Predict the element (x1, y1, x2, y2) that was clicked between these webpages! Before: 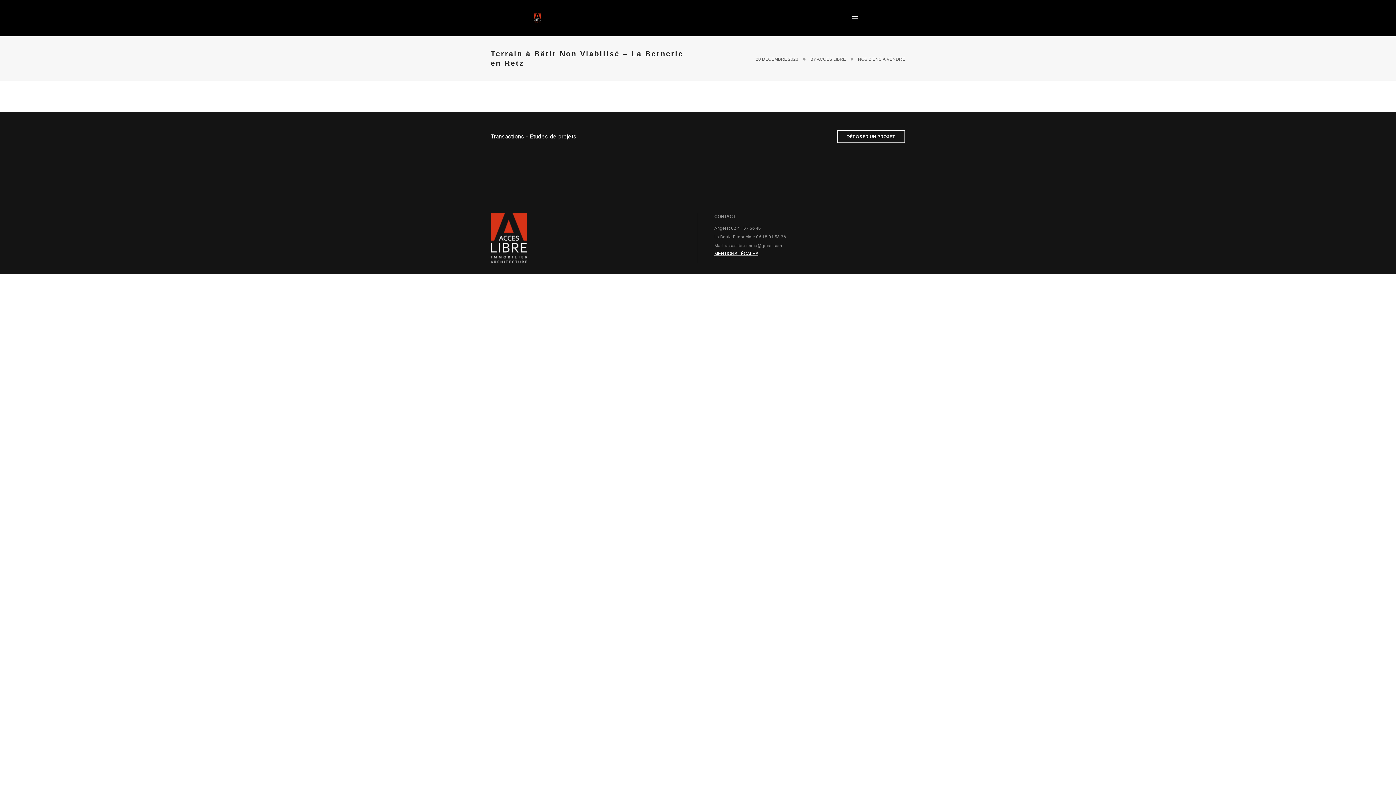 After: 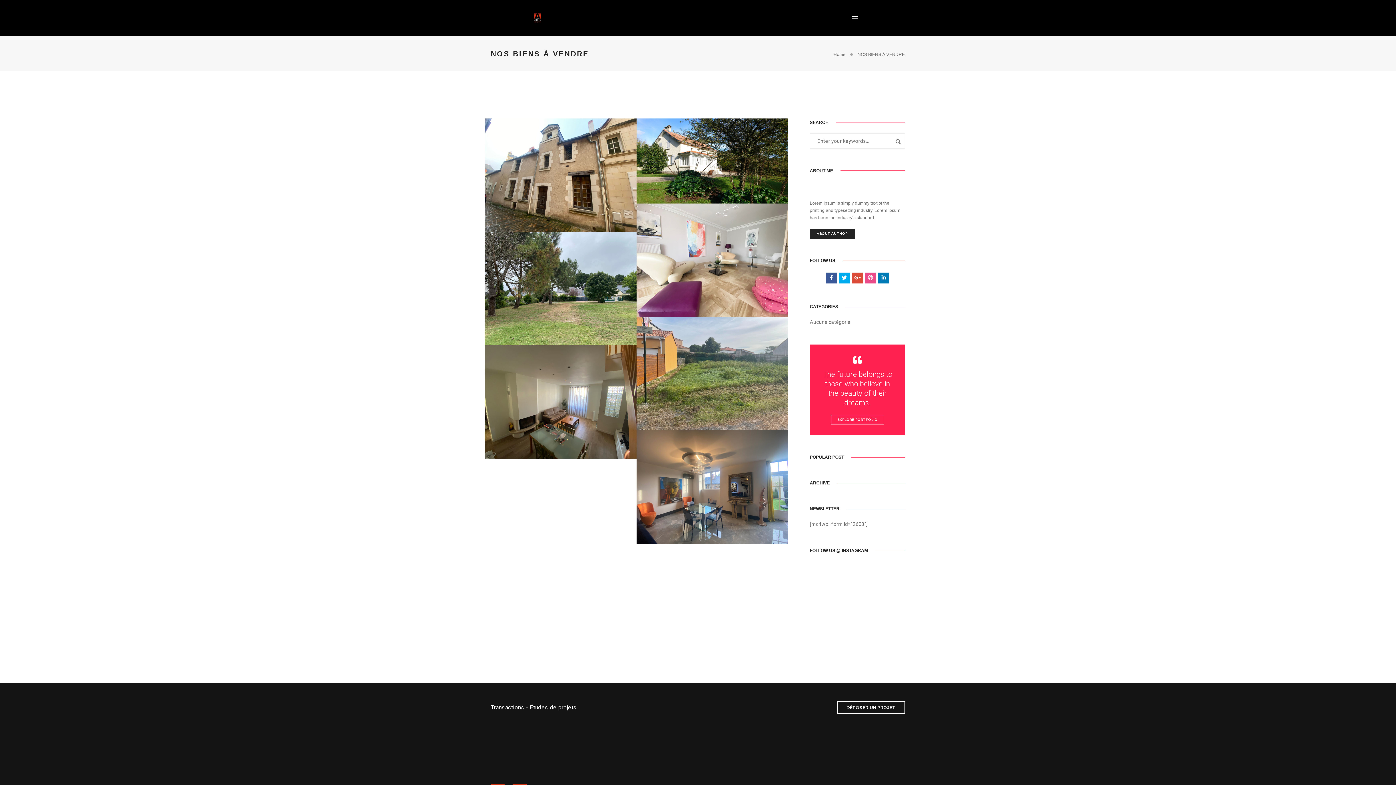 Action: bbox: (695, 81, 701, 112)